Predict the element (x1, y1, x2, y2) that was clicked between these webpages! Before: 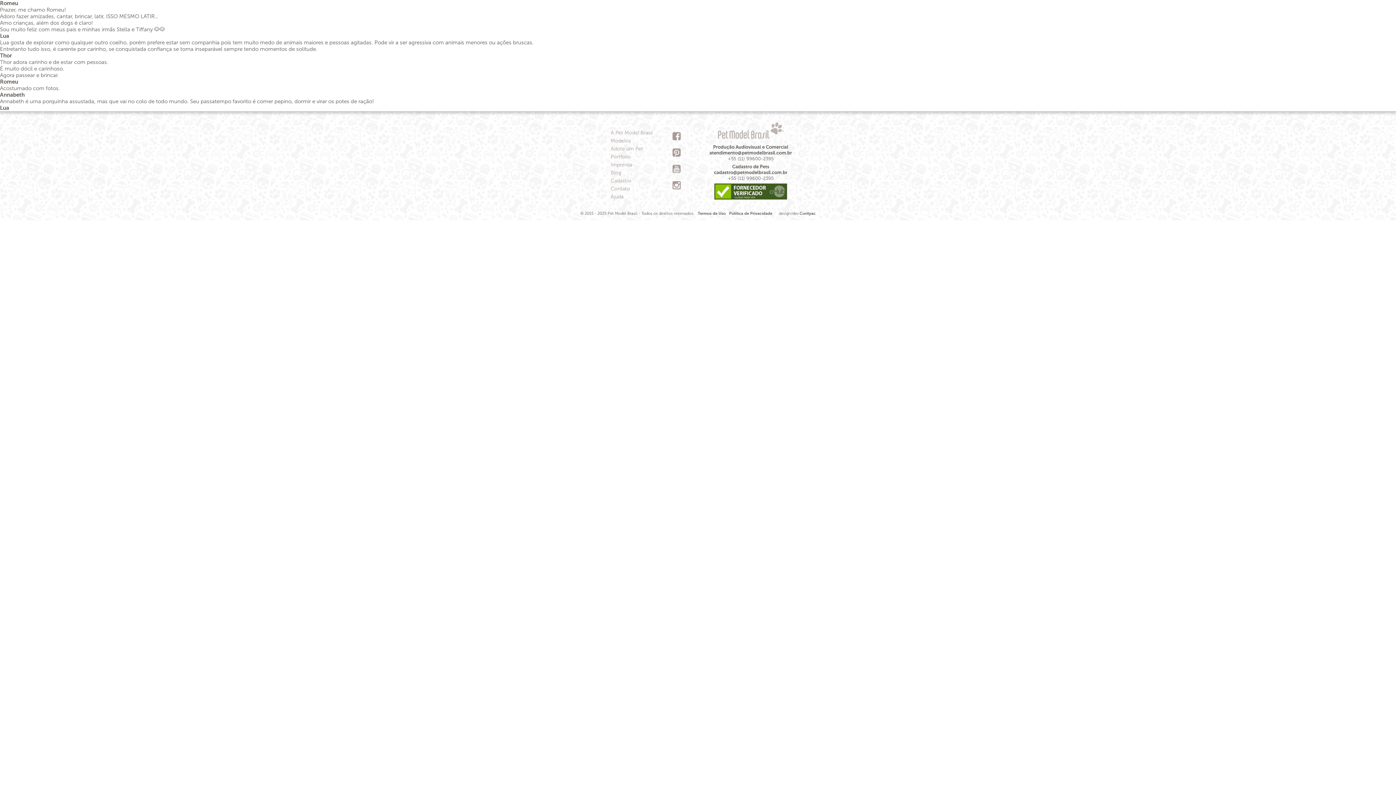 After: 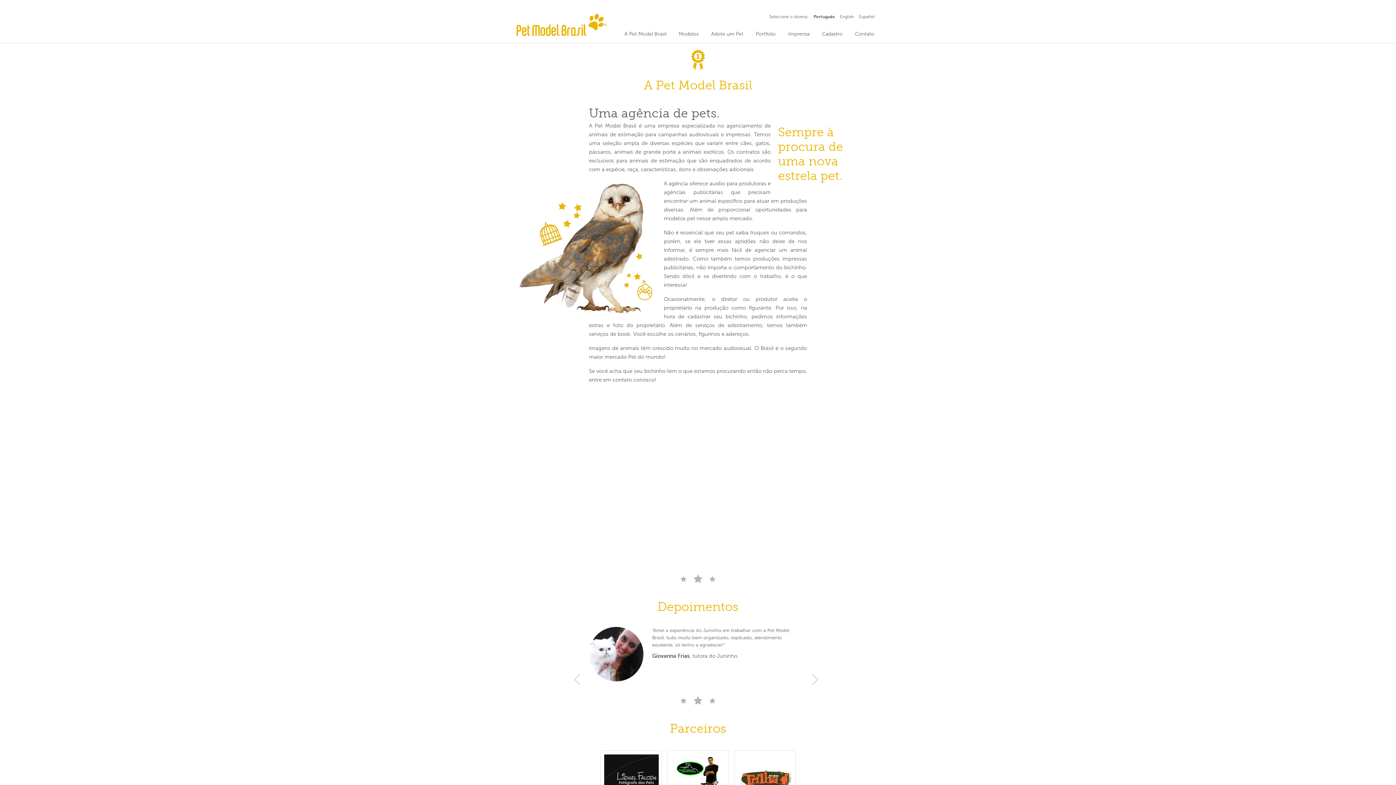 Action: label: A Pet Model Brasil bbox: (610, 129, 665, 136)